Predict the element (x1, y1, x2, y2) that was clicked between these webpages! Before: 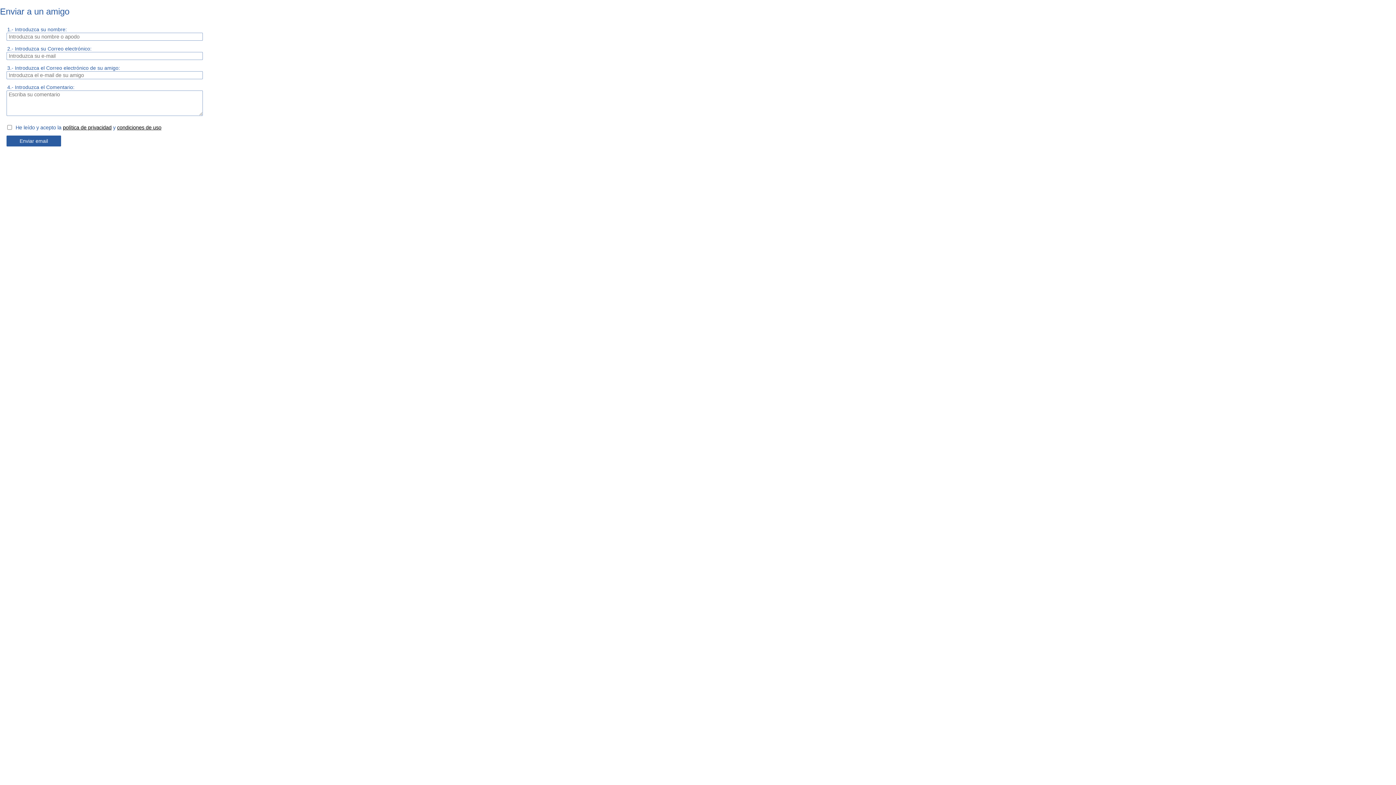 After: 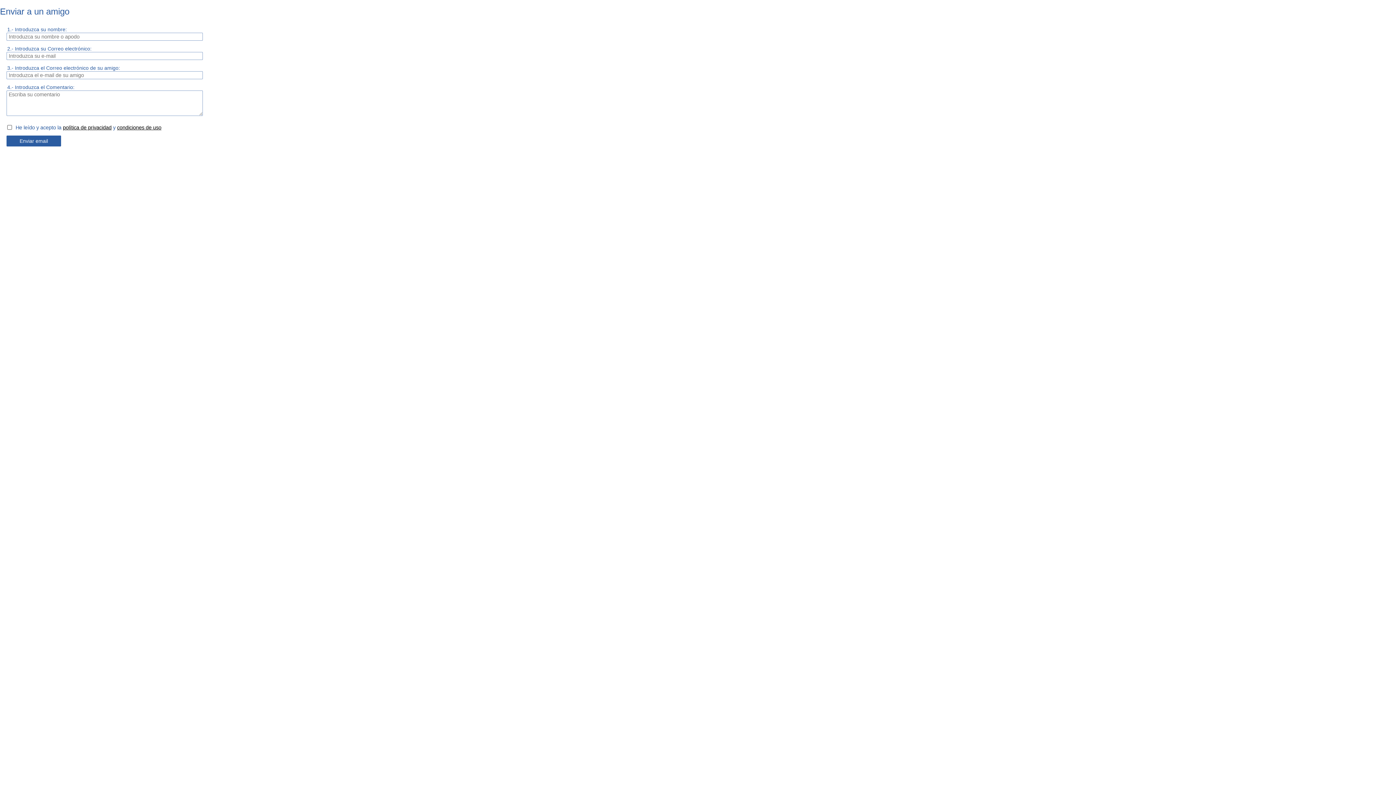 Action: bbox: (62, 124, 111, 130) label: política de privacidad